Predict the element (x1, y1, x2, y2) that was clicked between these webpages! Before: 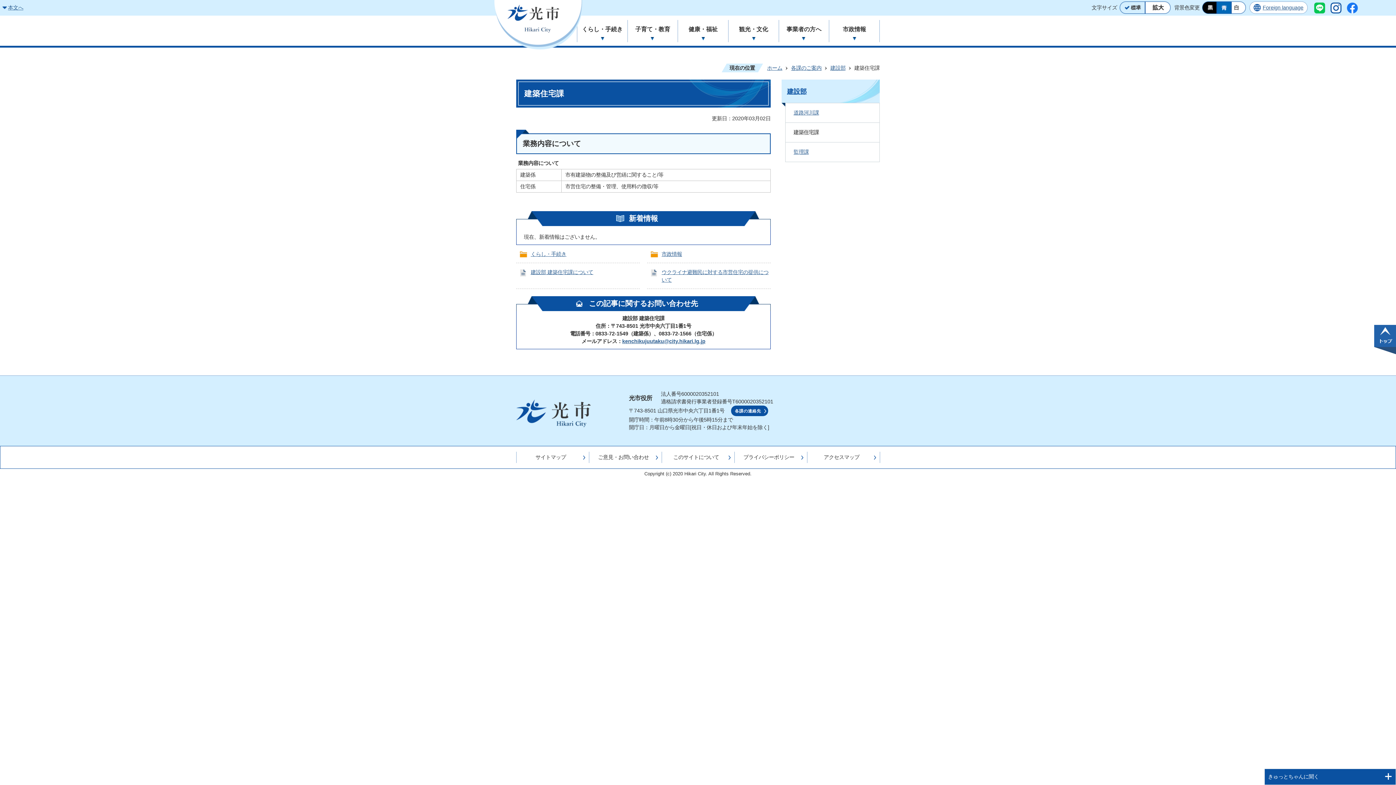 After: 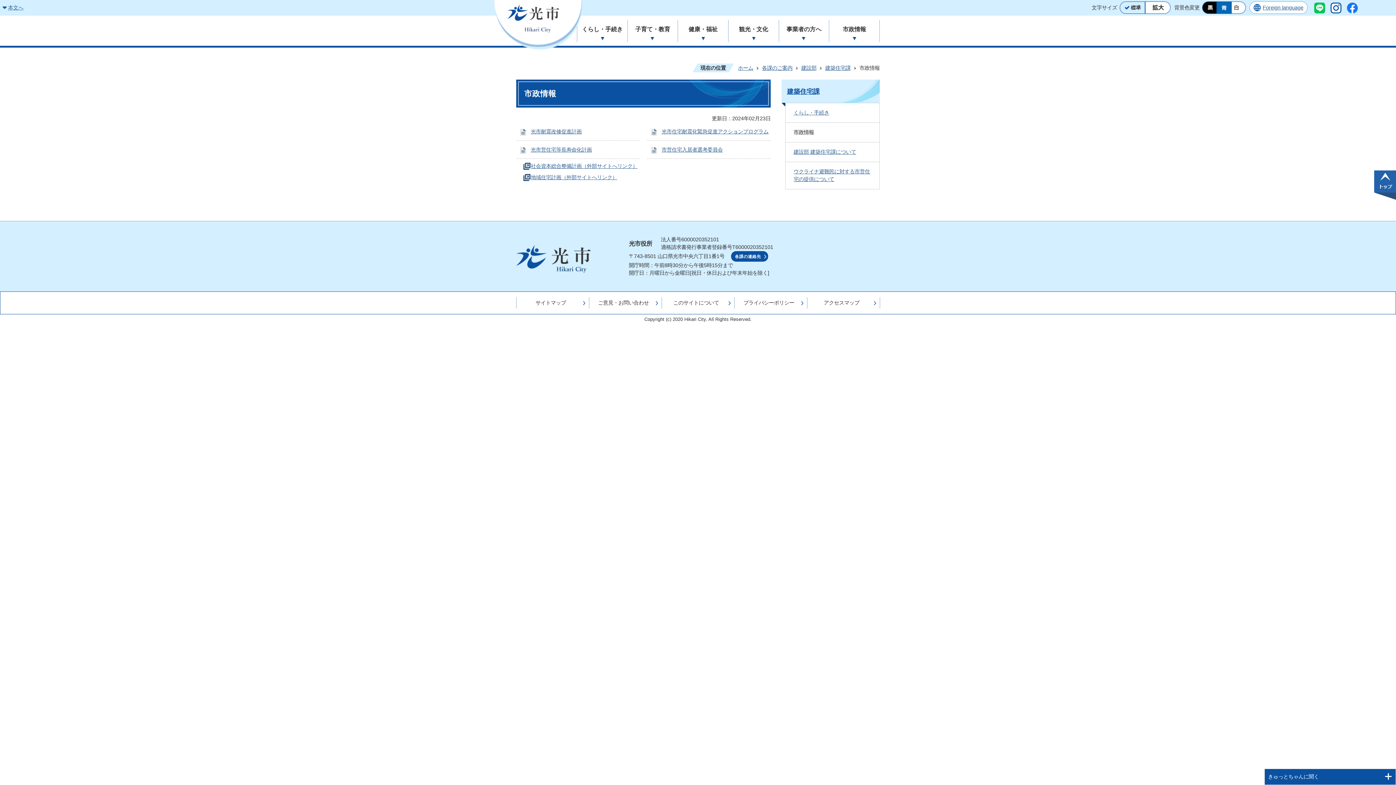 Action: bbox: (661, 251, 682, 257) label: 市政情報